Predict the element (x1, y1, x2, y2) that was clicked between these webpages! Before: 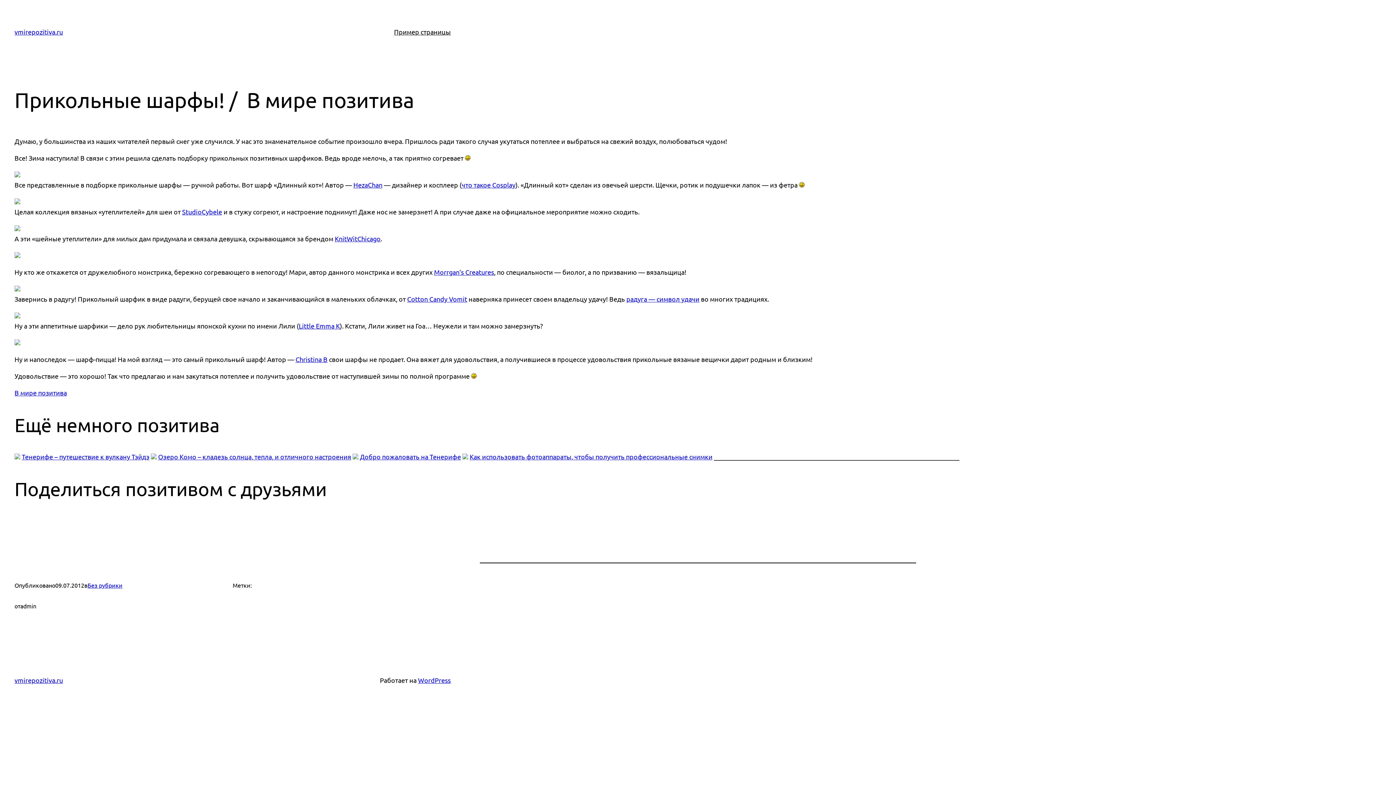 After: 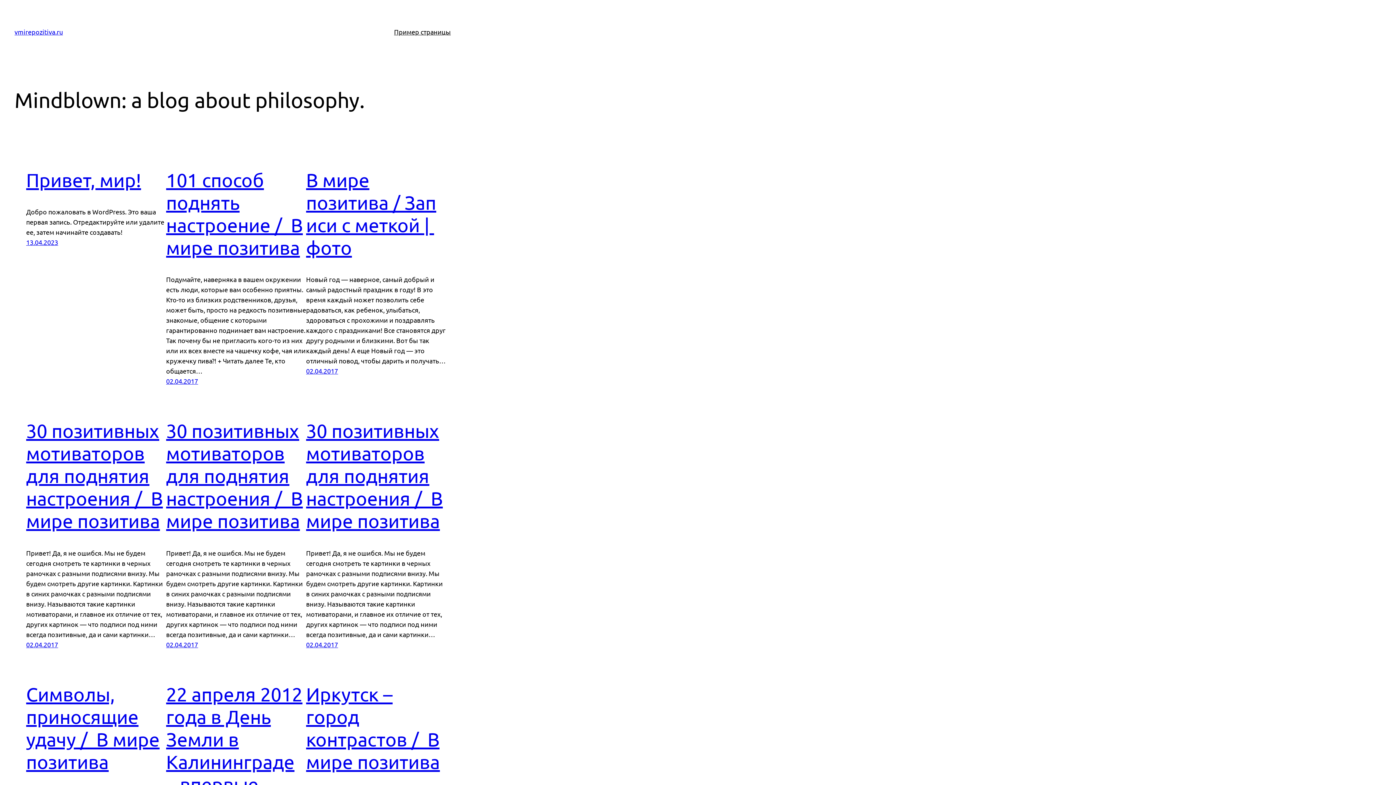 Action: bbox: (14, 676, 62, 684) label: vmirepozitiva.ru